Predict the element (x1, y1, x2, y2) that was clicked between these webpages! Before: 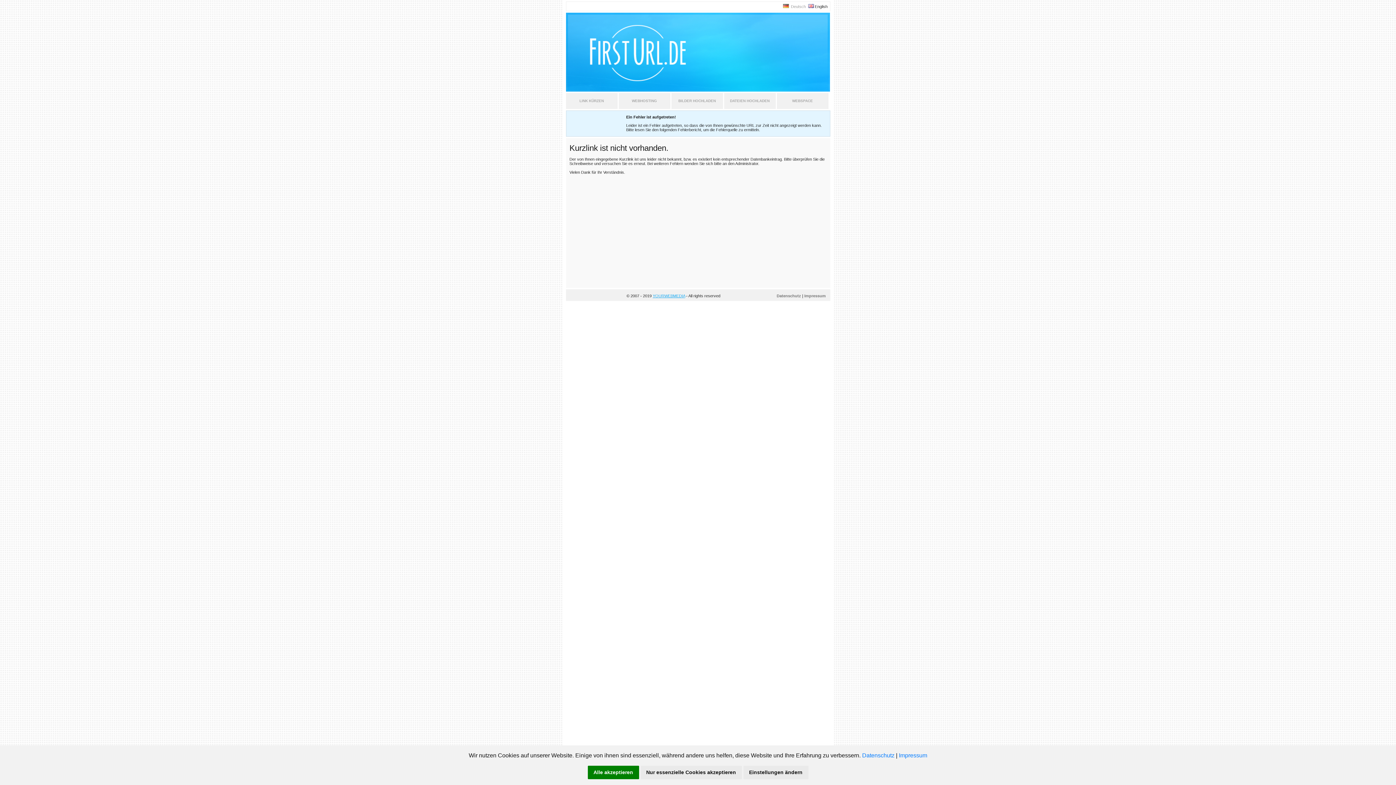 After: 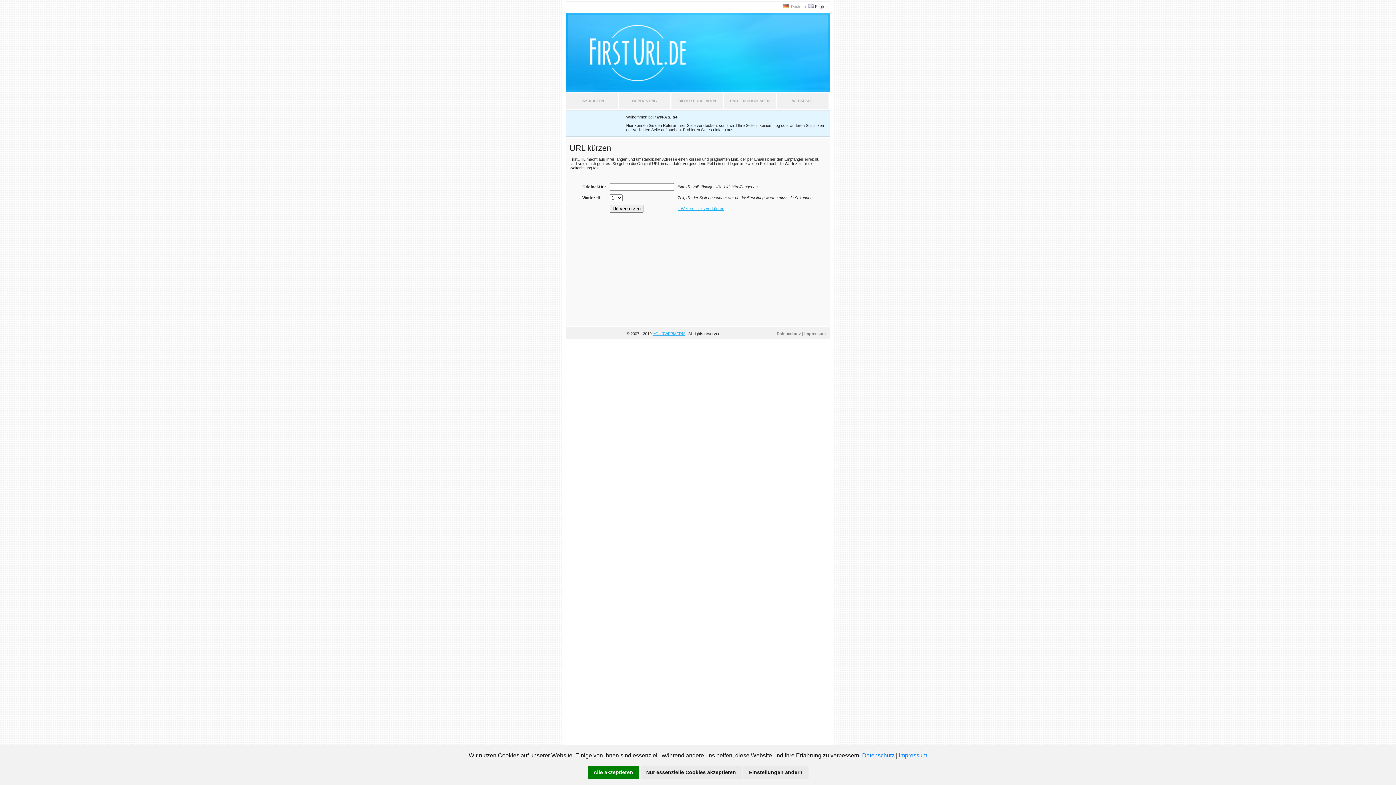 Action: bbox: (791, 4, 806, 8) label: Deutsch